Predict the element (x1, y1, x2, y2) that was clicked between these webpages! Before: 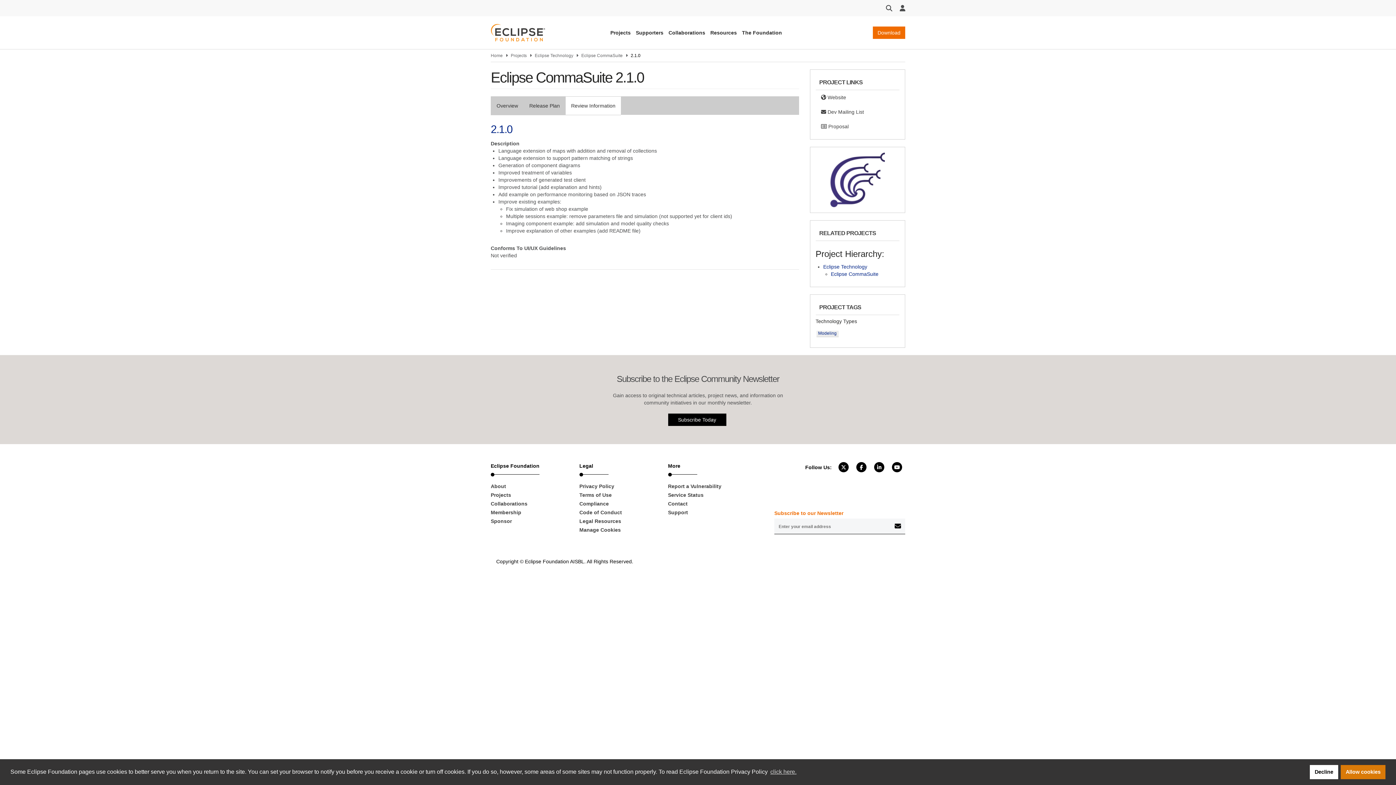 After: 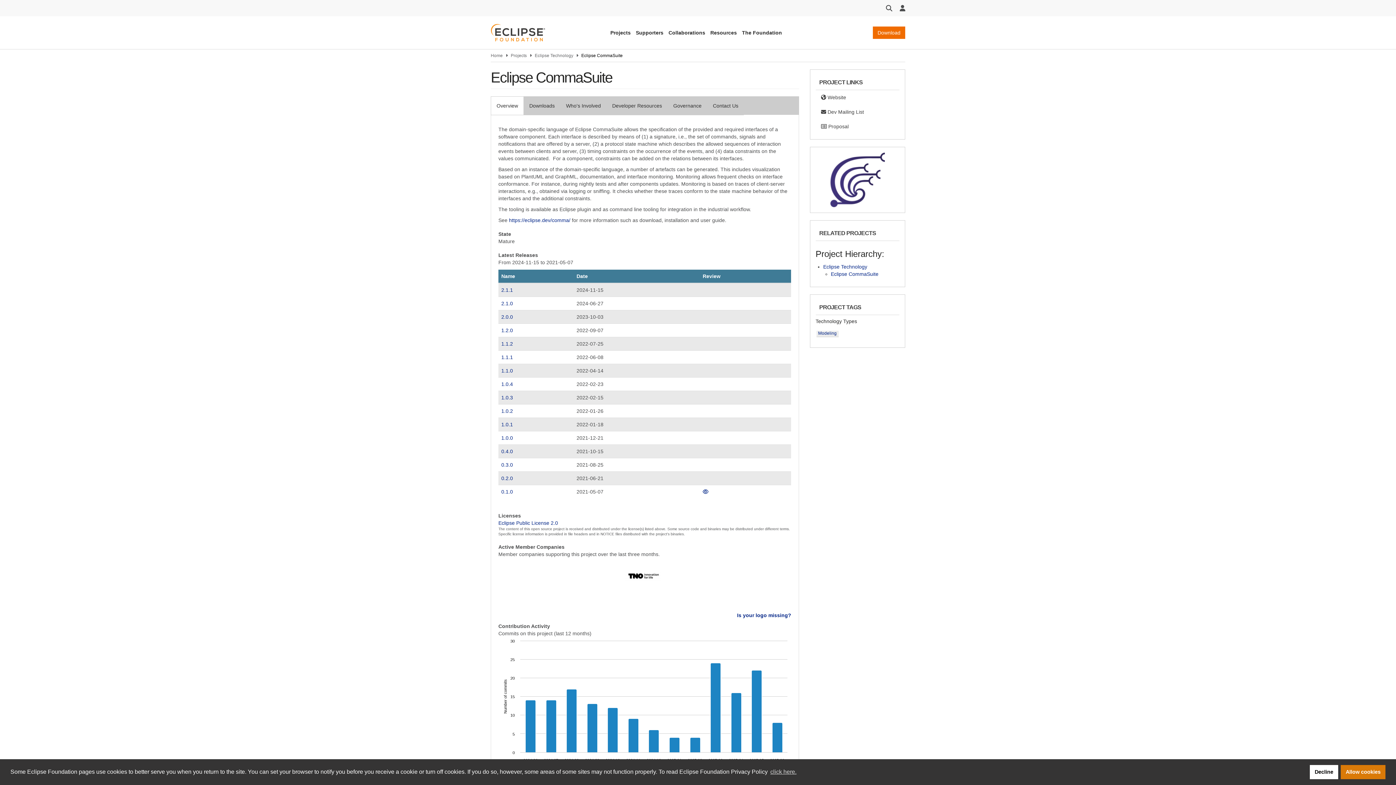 Action: bbox: (815, 152, 899, 207)